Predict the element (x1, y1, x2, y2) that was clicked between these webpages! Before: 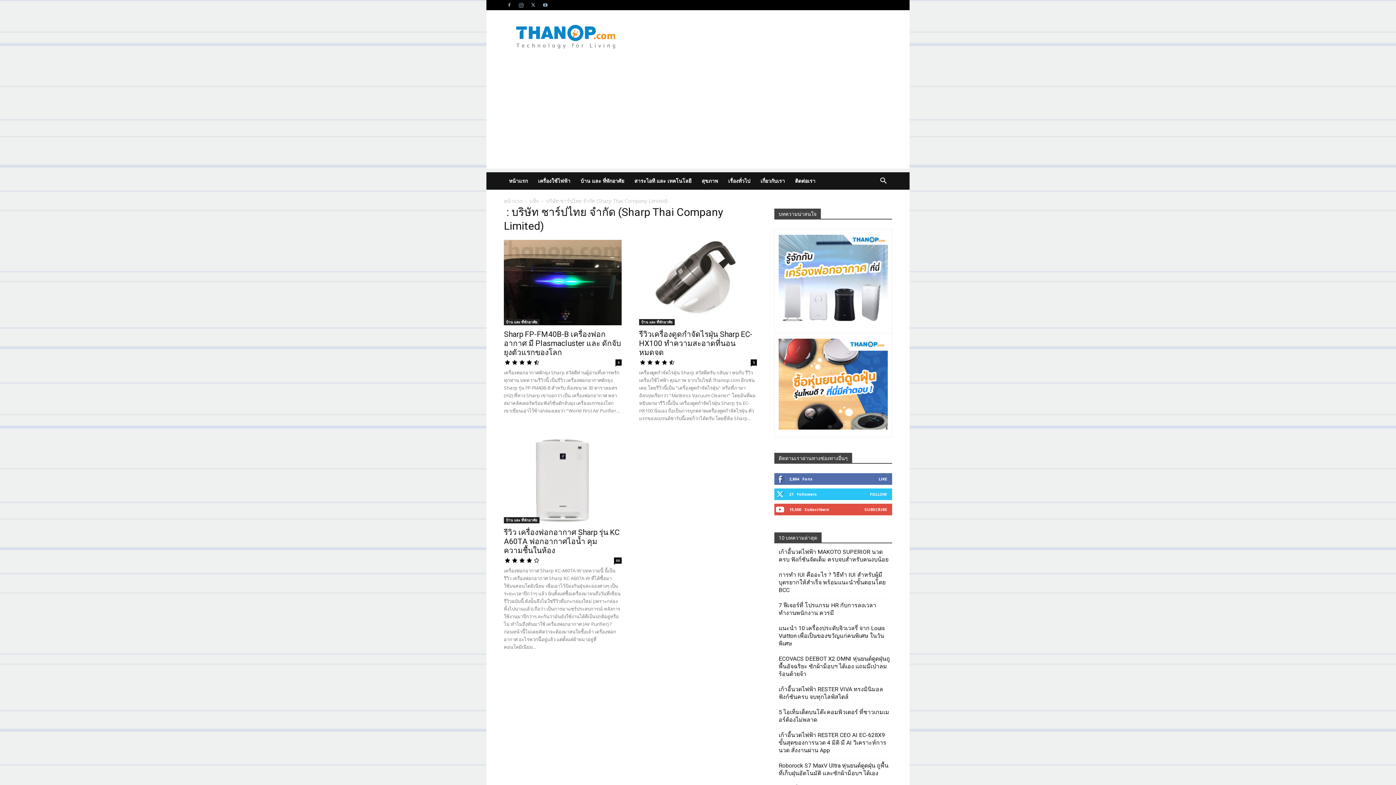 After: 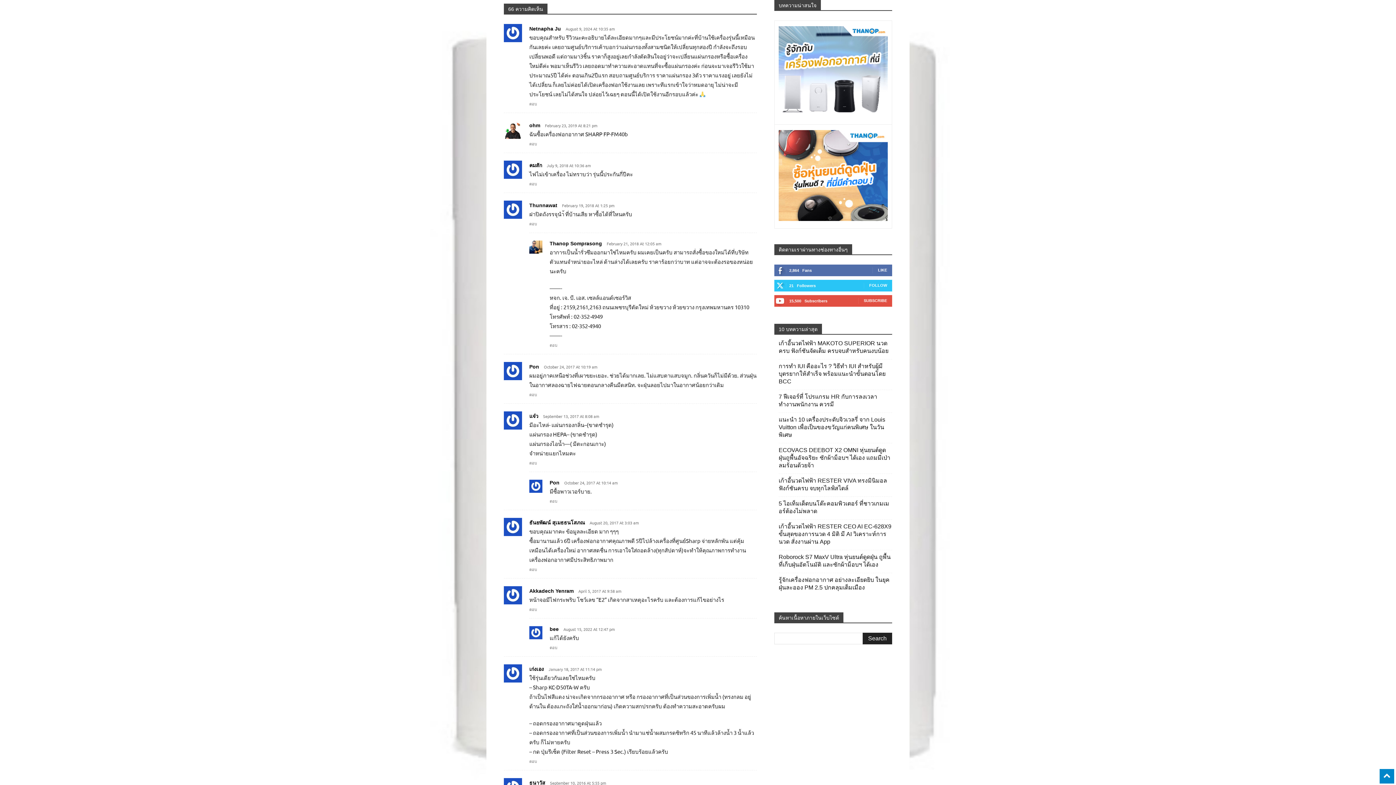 Action: label: 66 bbox: (614, 557, 621, 564)